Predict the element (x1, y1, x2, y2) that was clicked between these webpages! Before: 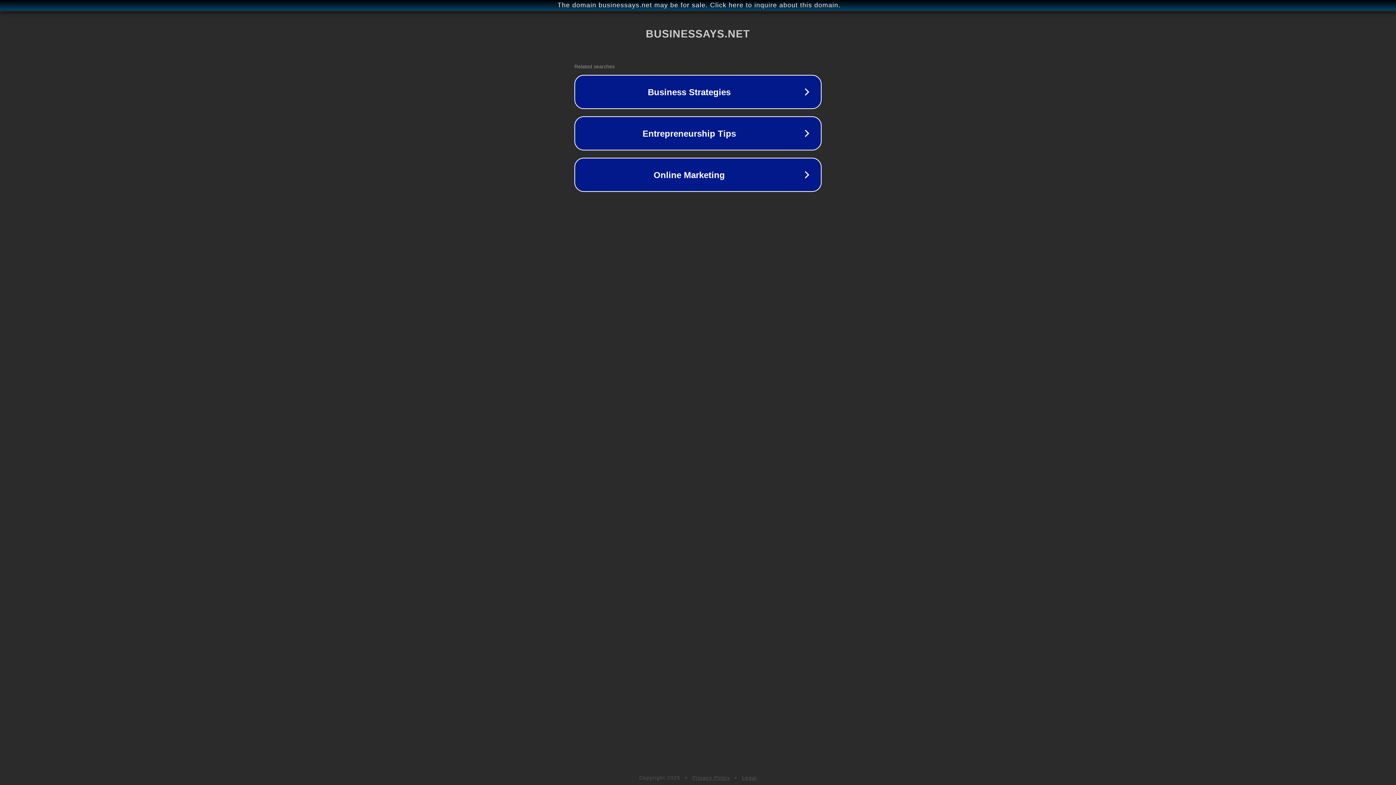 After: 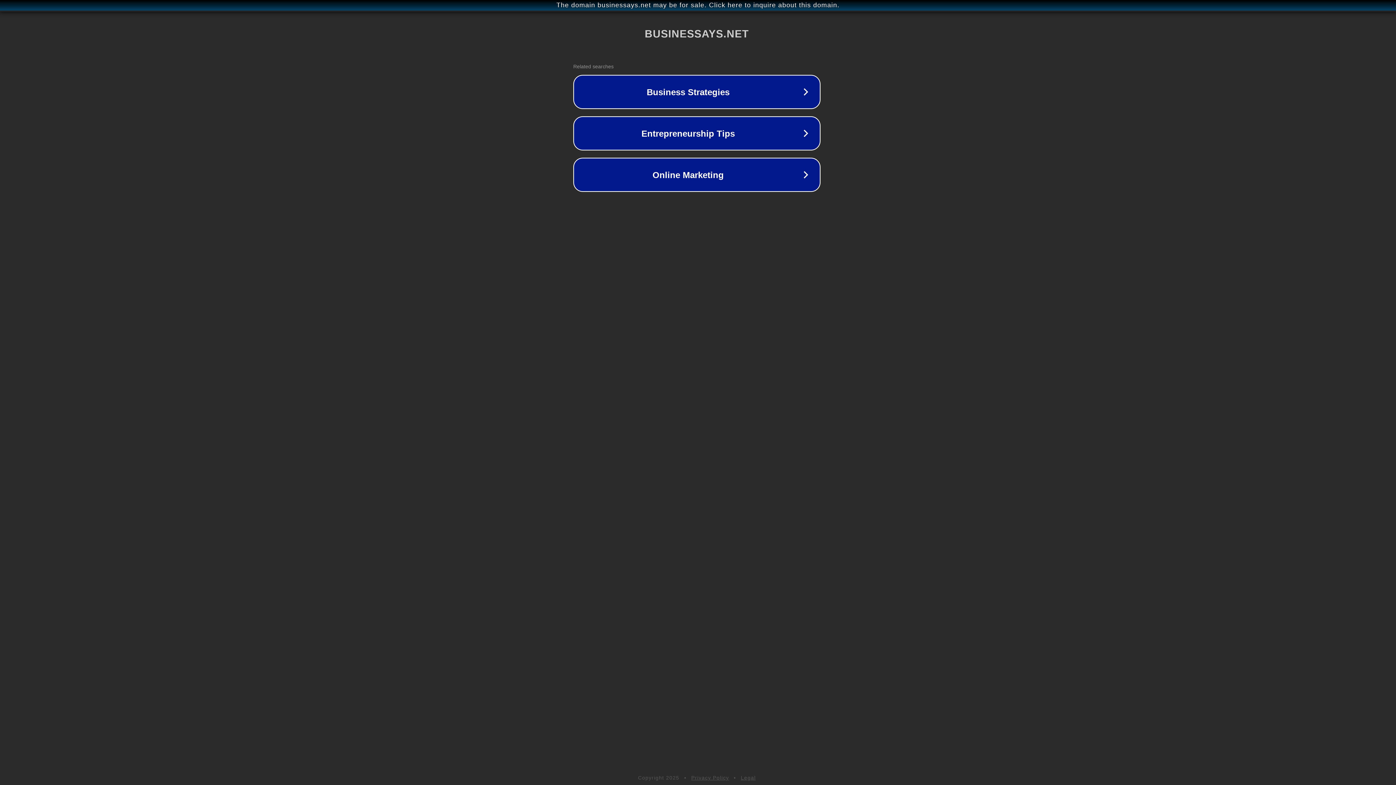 Action: label: The domain businessays.net may be for sale. Click here to inquire about this domain. bbox: (1, 1, 1397, 9)